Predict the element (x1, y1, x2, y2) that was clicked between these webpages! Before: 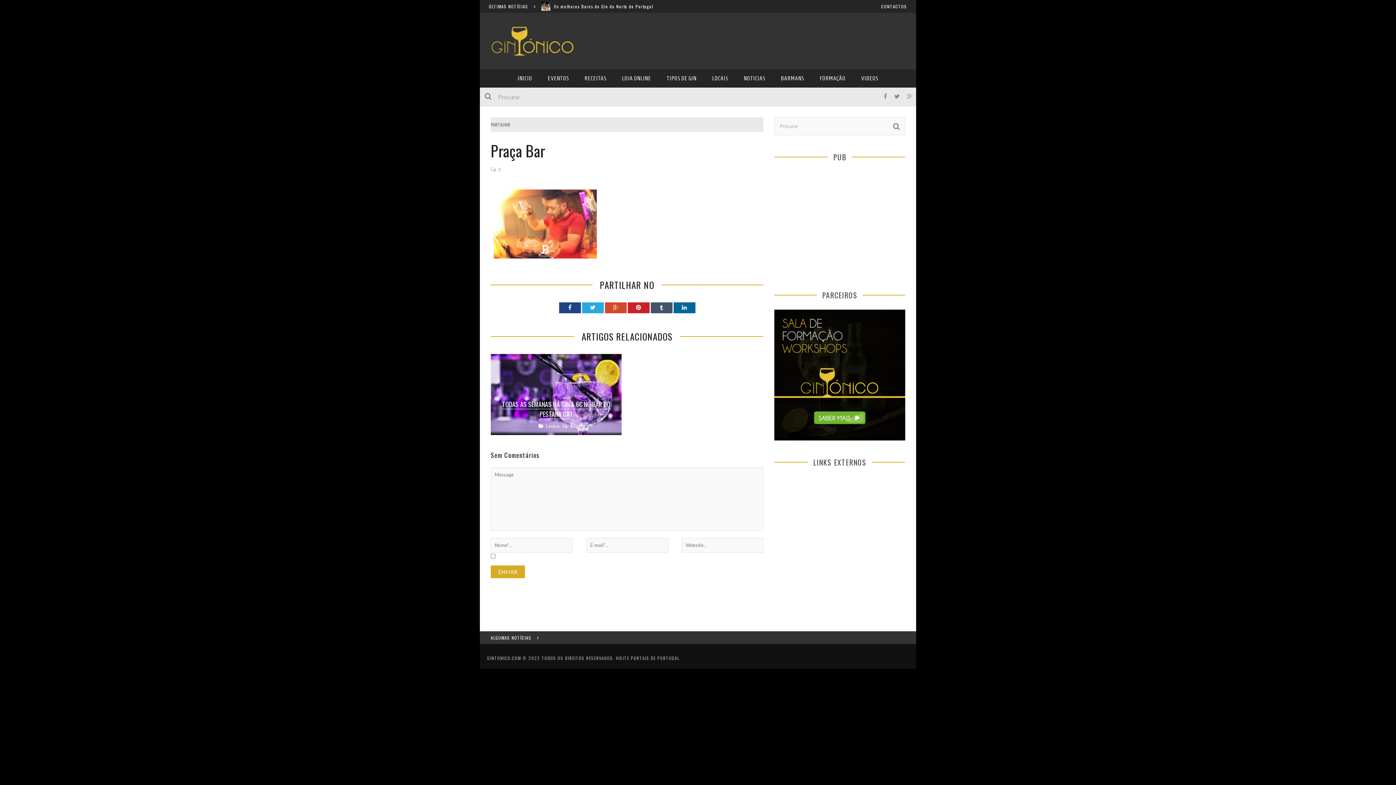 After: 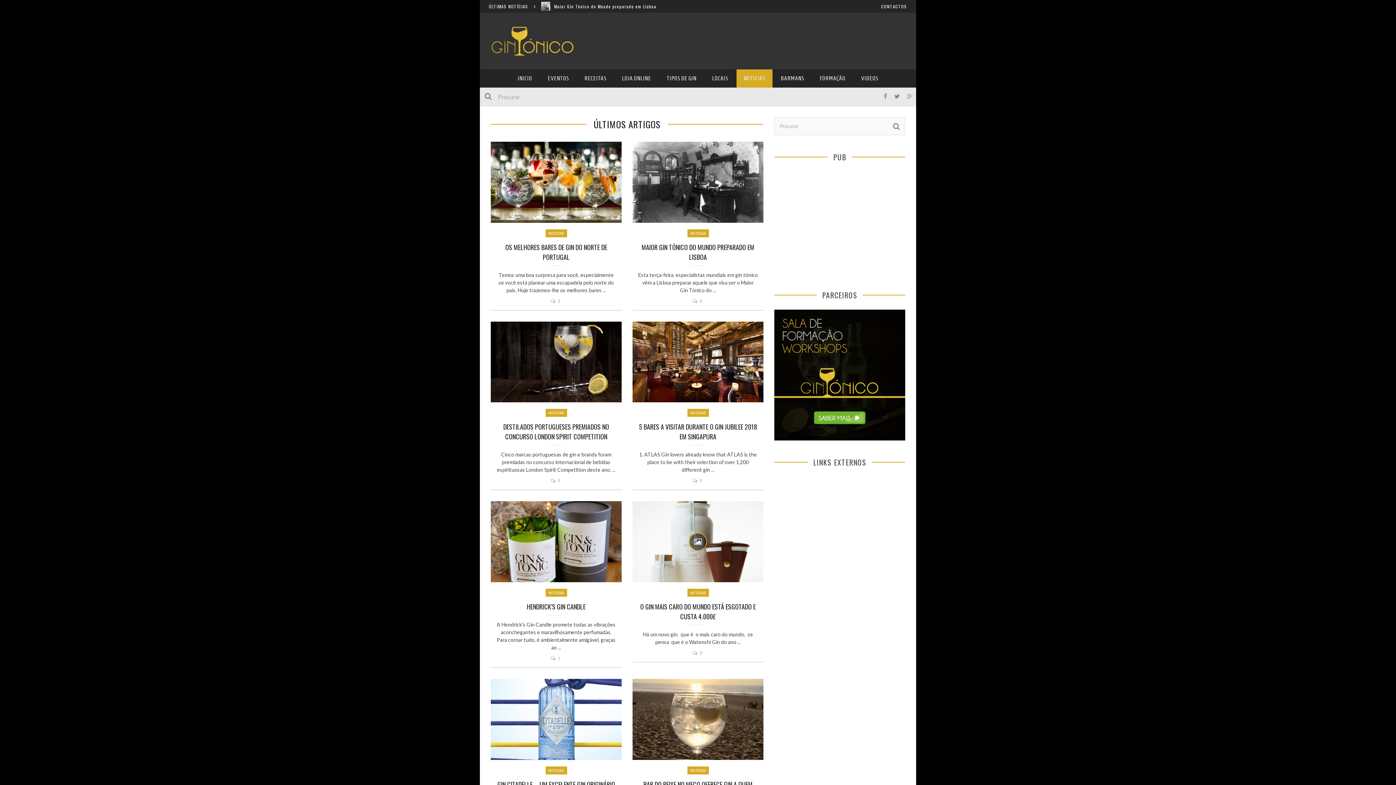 Action: label: NOTICIAS bbox: (736, 69, 772, 87)